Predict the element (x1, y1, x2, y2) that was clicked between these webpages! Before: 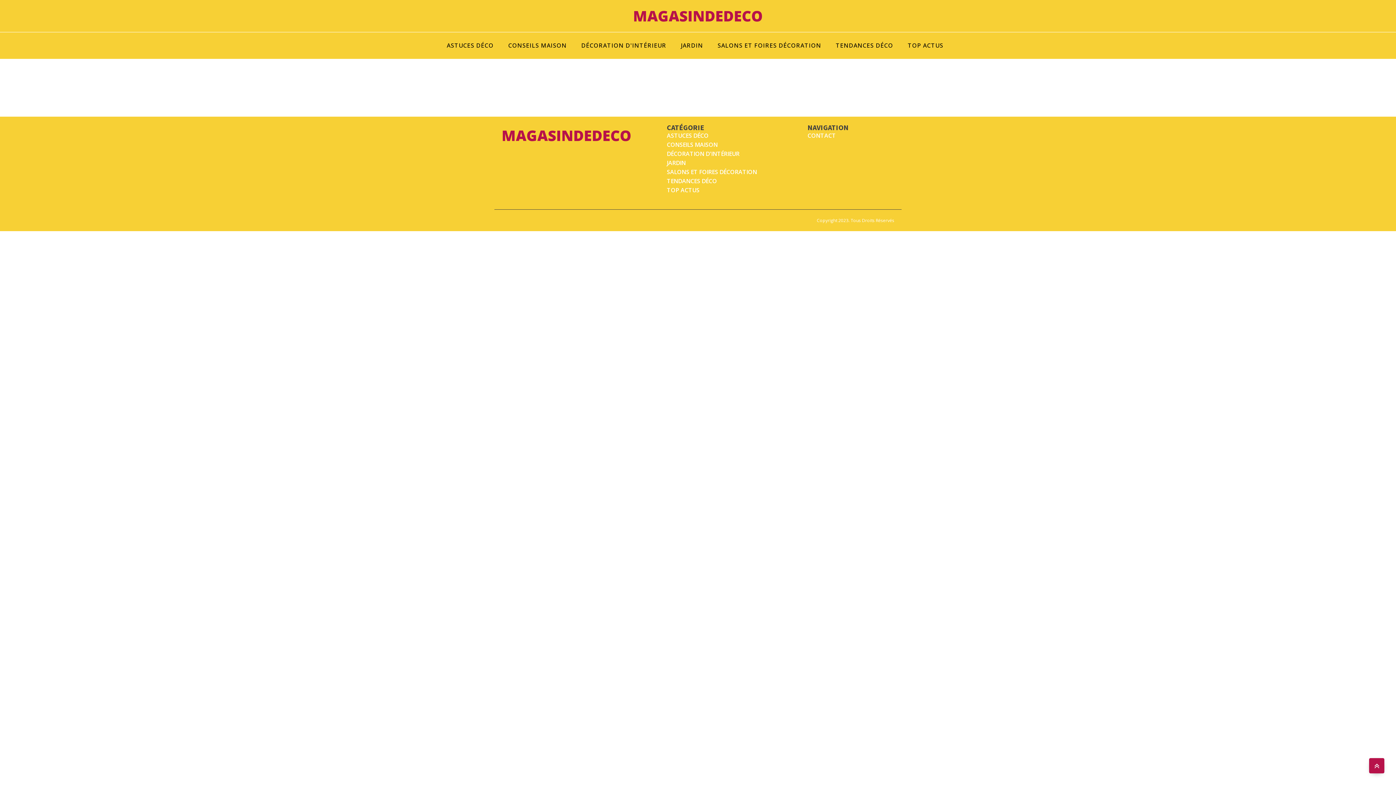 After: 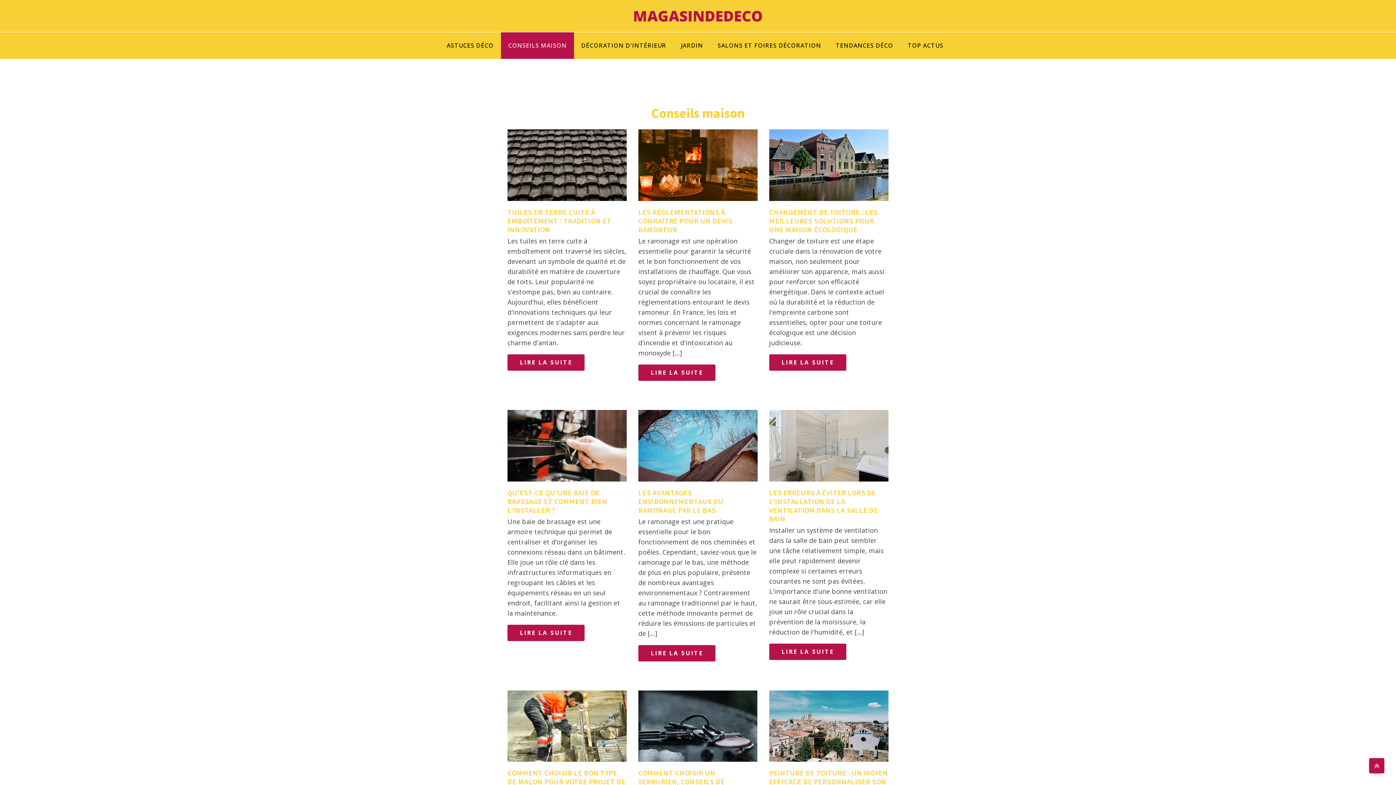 Action: label: CONSEILS MAISON bbox: (501, 32, 574, 58)